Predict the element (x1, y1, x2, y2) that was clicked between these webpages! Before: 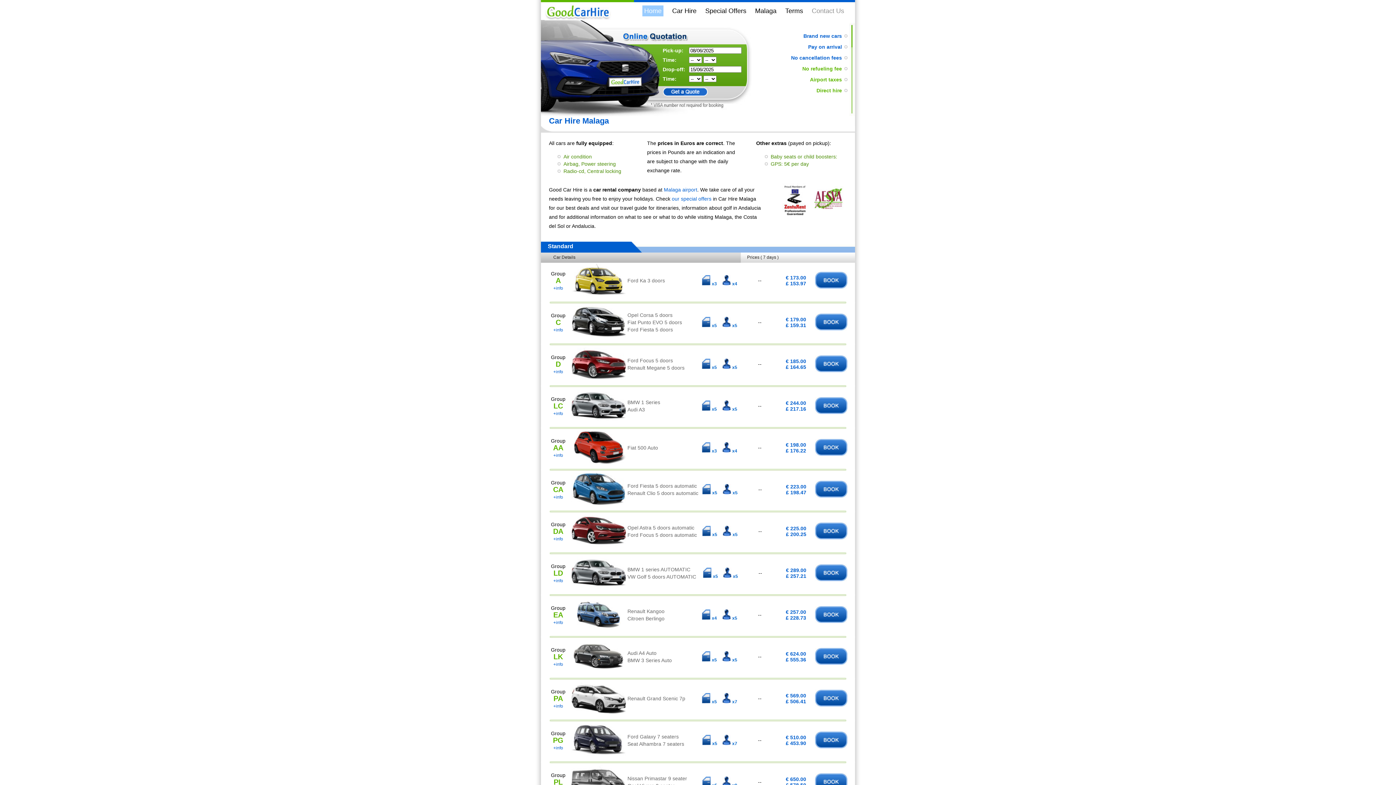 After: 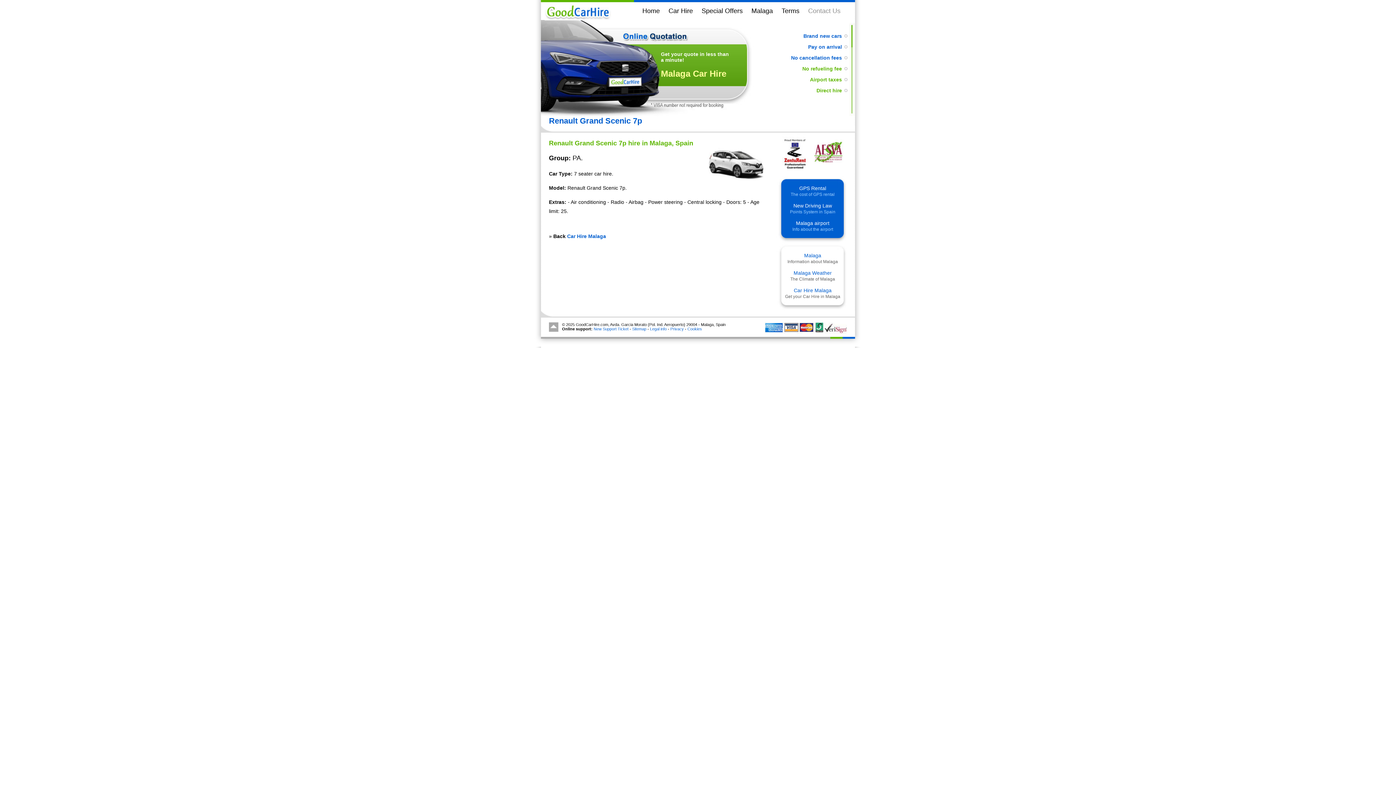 Action: bbox: (571, 710, 626, 716)